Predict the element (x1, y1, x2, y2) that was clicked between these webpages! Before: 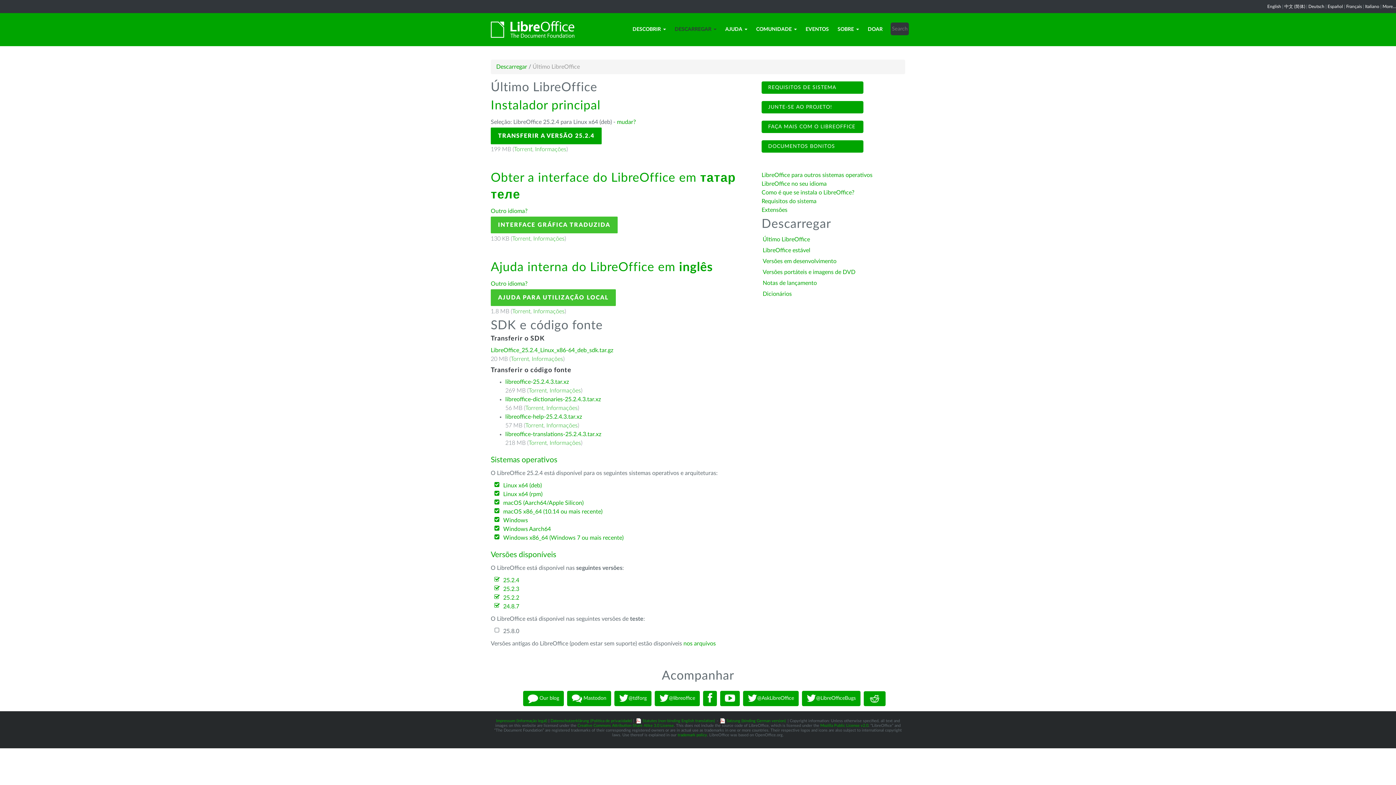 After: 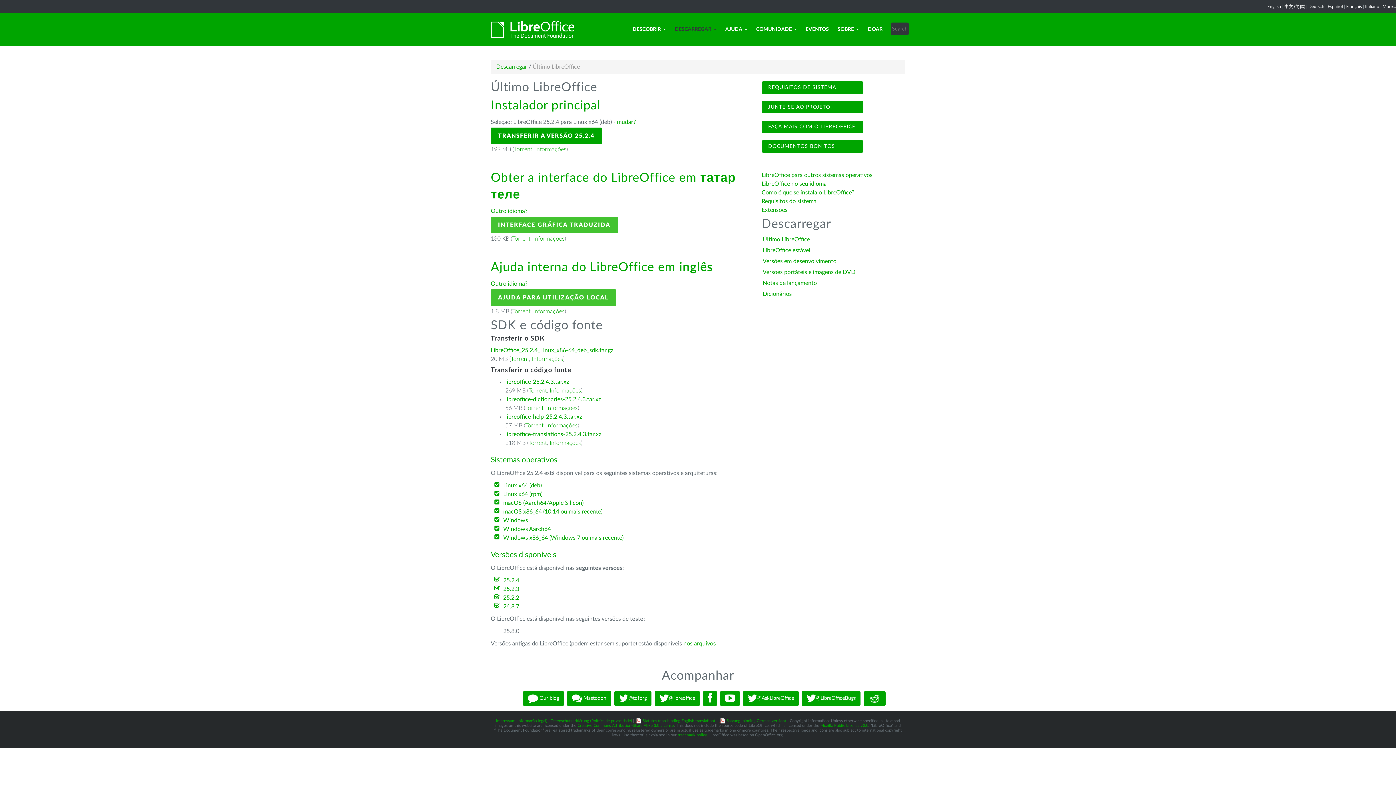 Action: bbox: (635, 718, 715, 724) label: Statutes (non-binding English translation)